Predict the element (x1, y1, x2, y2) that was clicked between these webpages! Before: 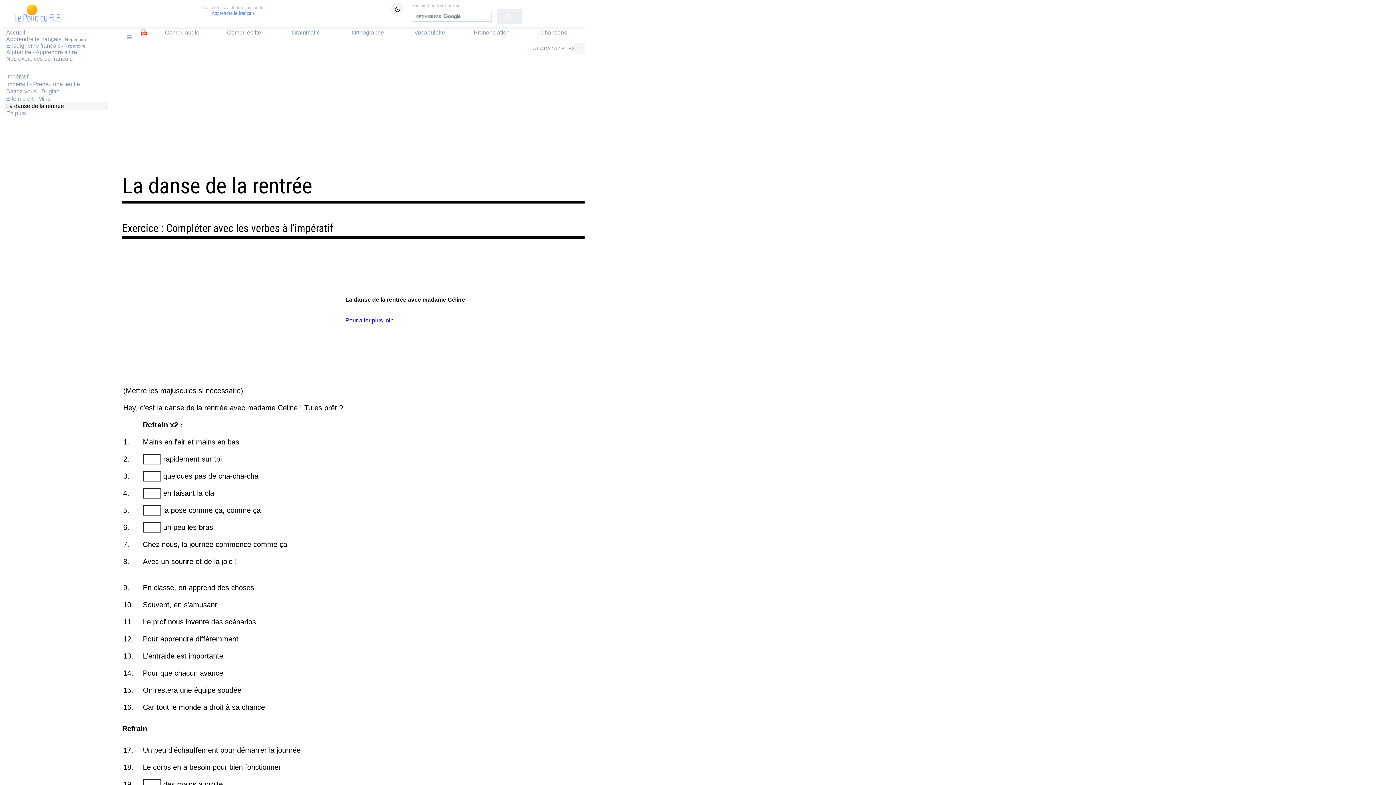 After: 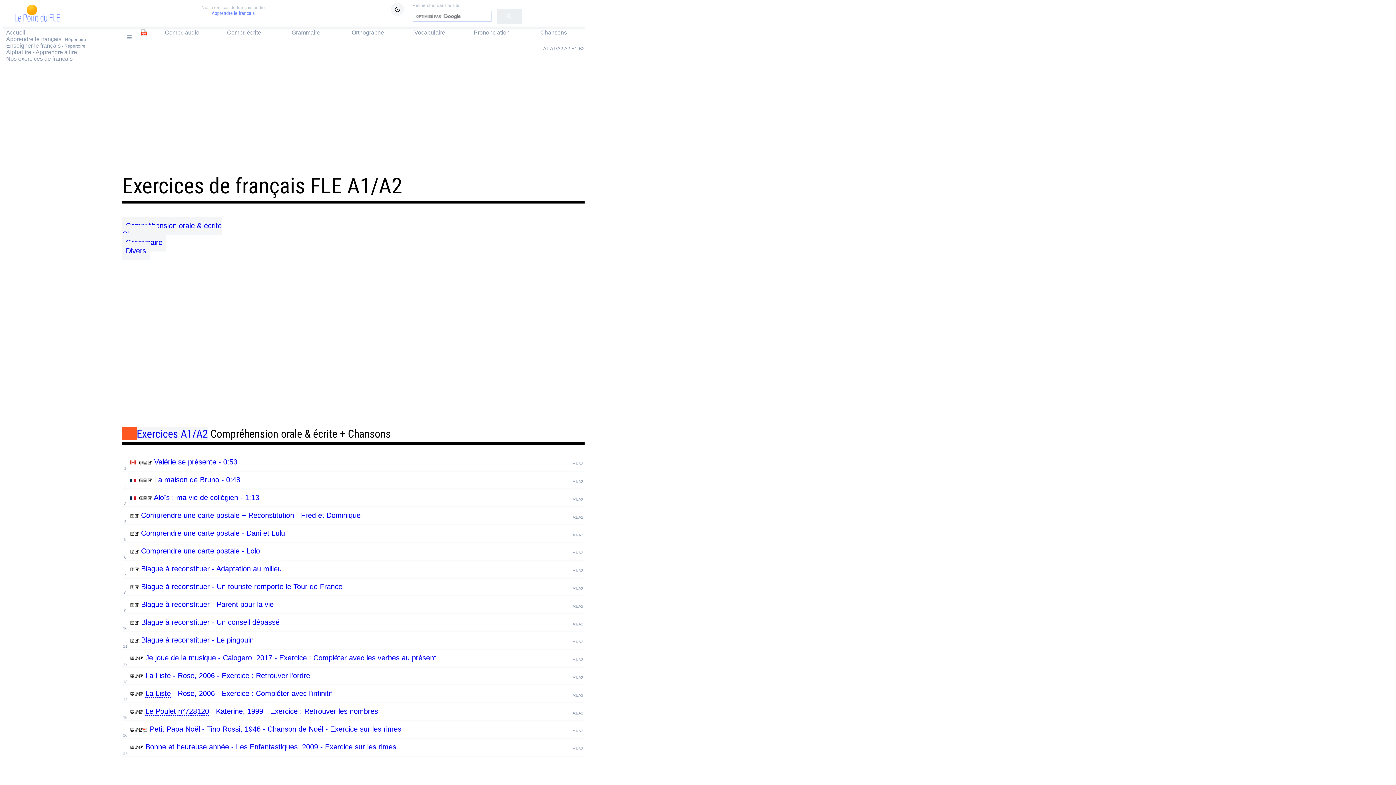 Action: label: A1/A2 bbox: (540, 45, 553, 51)